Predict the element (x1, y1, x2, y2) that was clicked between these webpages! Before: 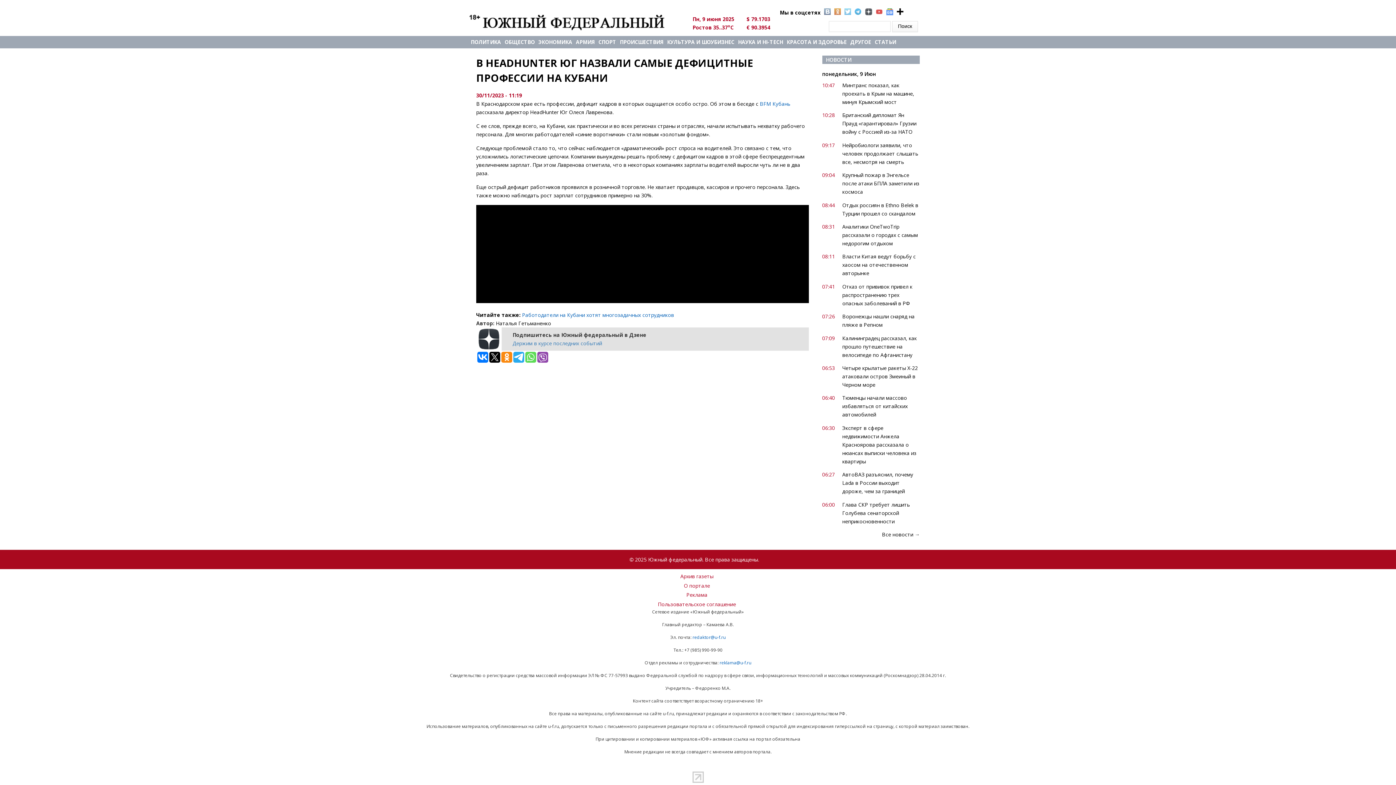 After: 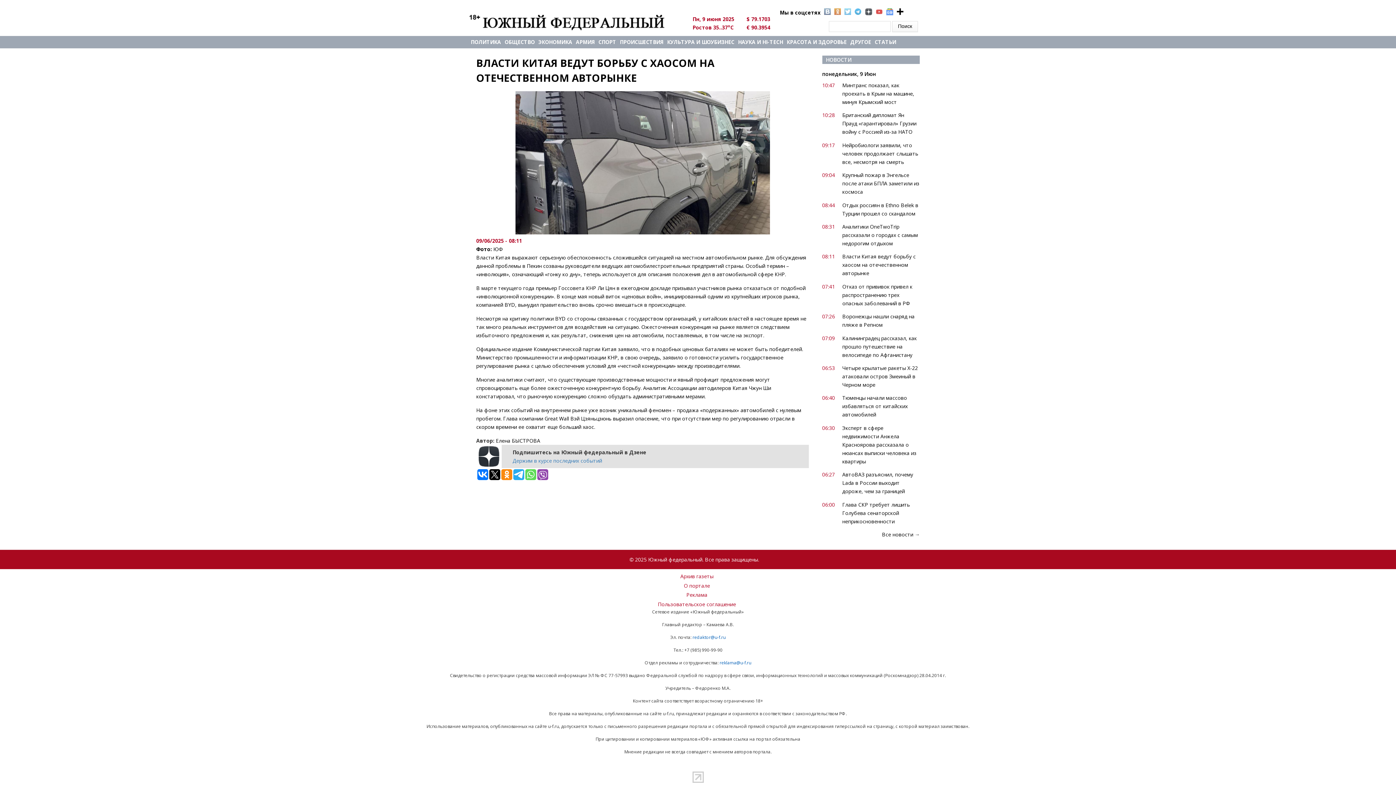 Action: bbox: (842, 253, 915, 276) label: Власти Китая ведут борьбу с хаосом на отечественном авторынке